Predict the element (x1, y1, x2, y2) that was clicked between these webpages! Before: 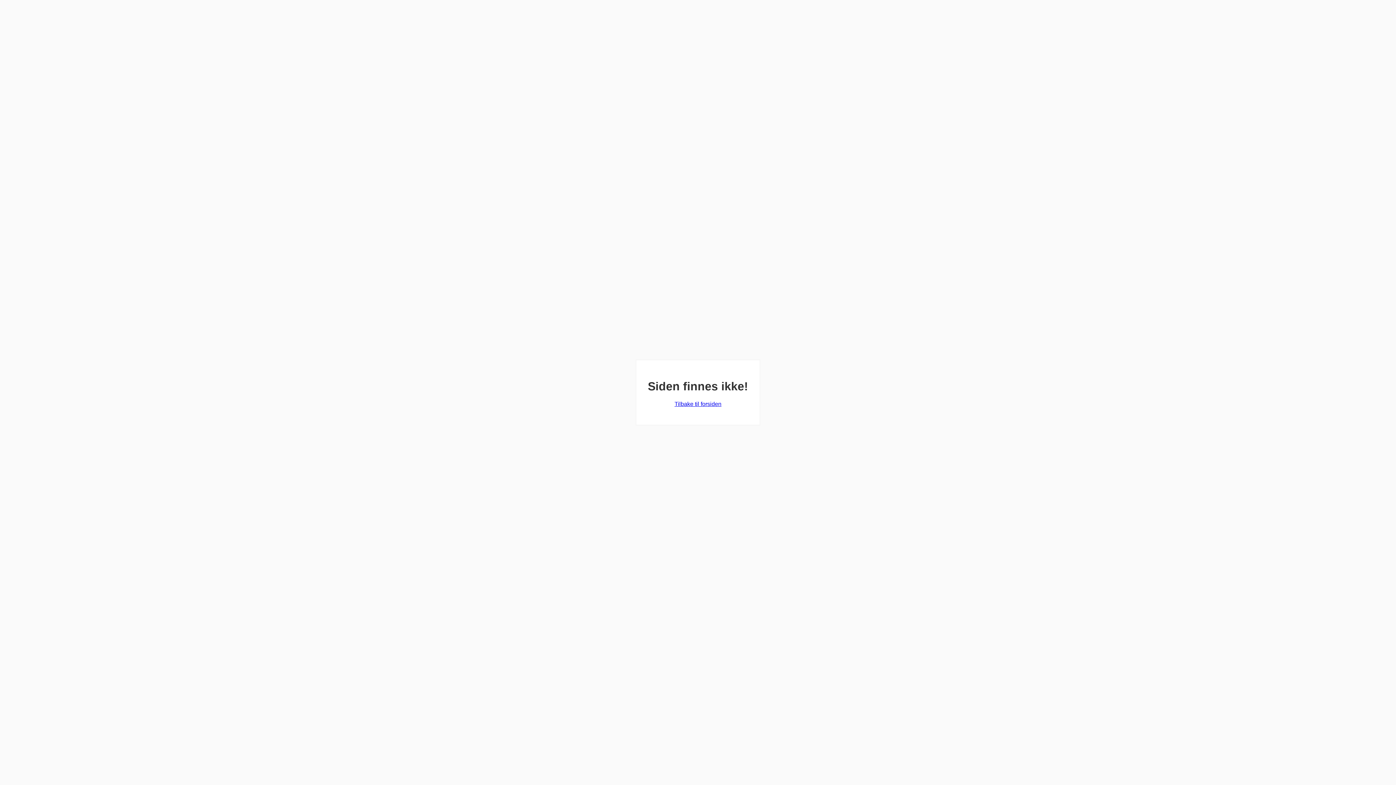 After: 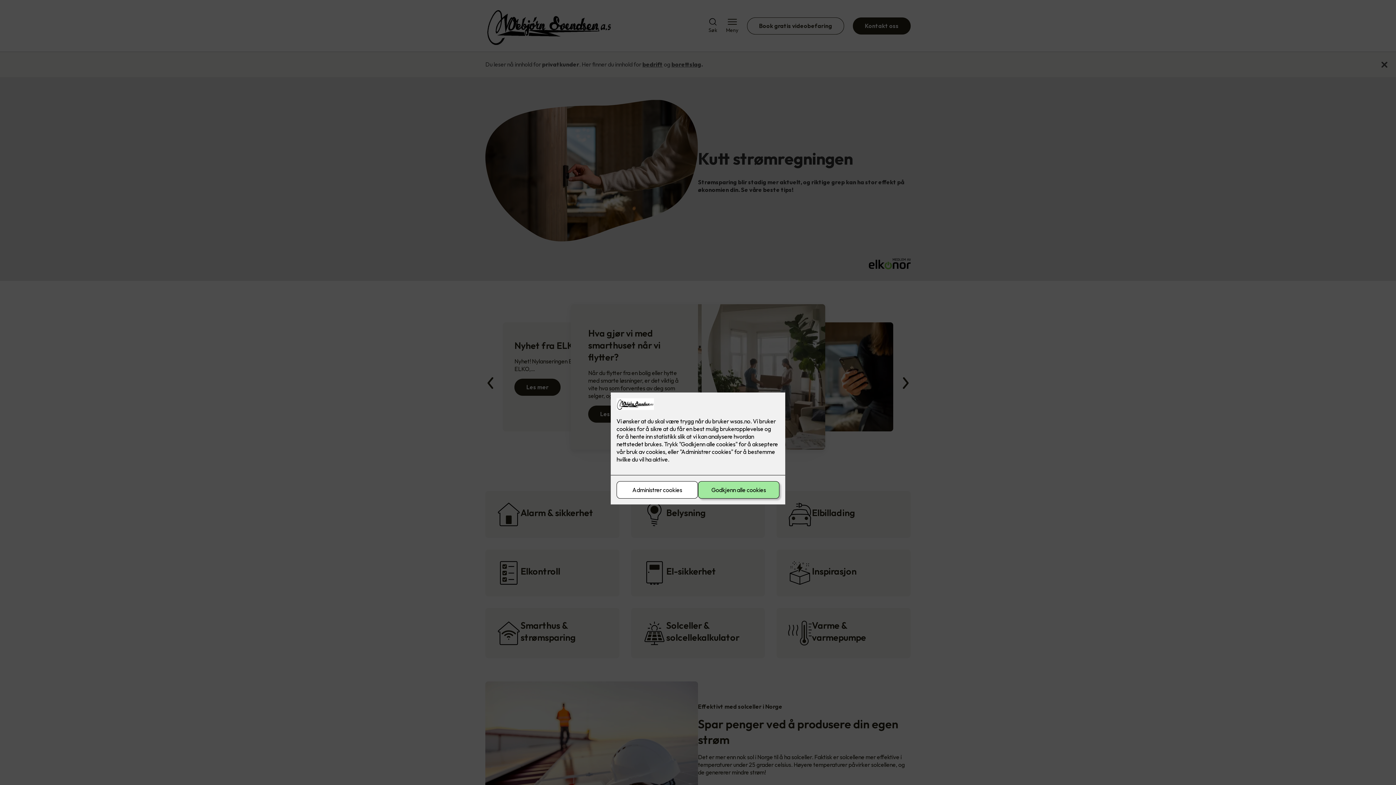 Action: bbox: (674, 401, 721, 407) label: Tilbake til forsiden